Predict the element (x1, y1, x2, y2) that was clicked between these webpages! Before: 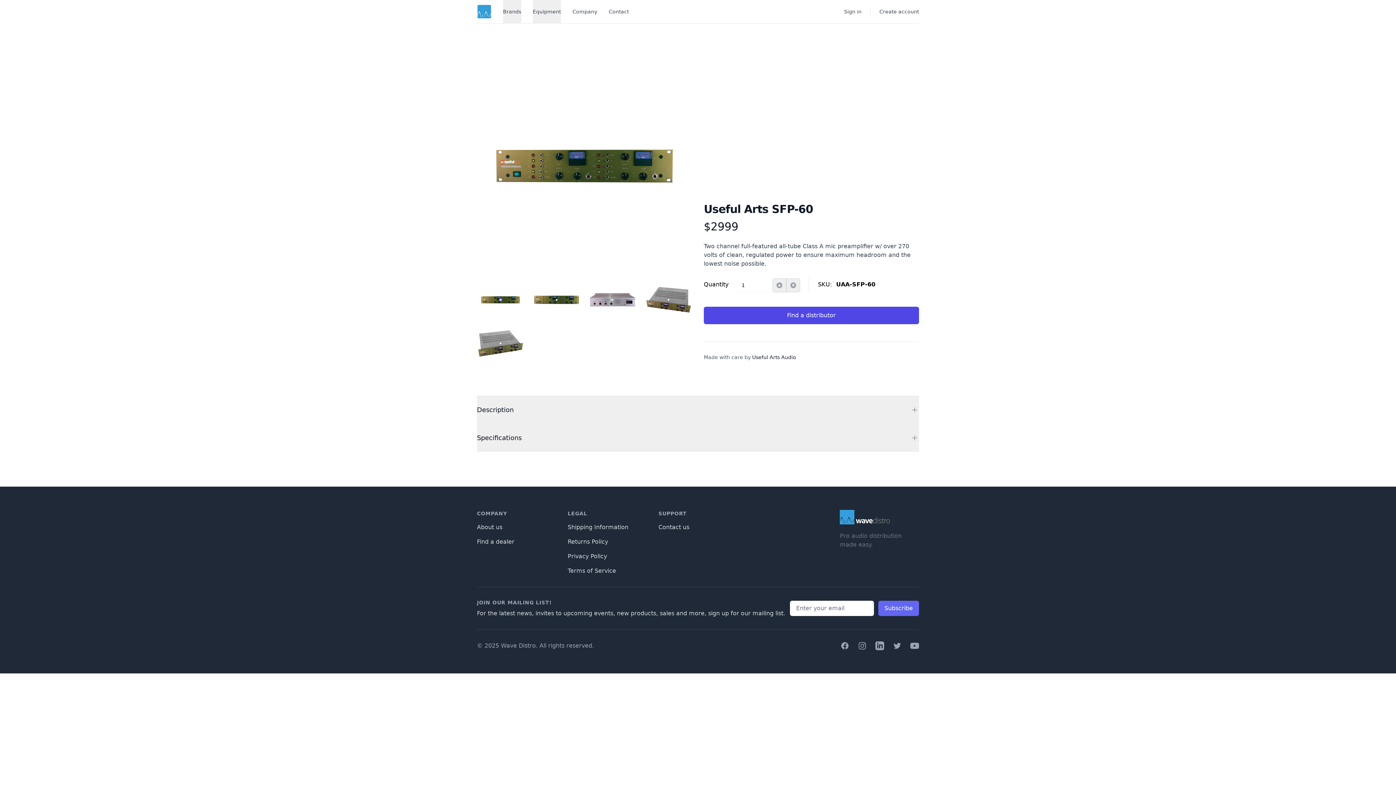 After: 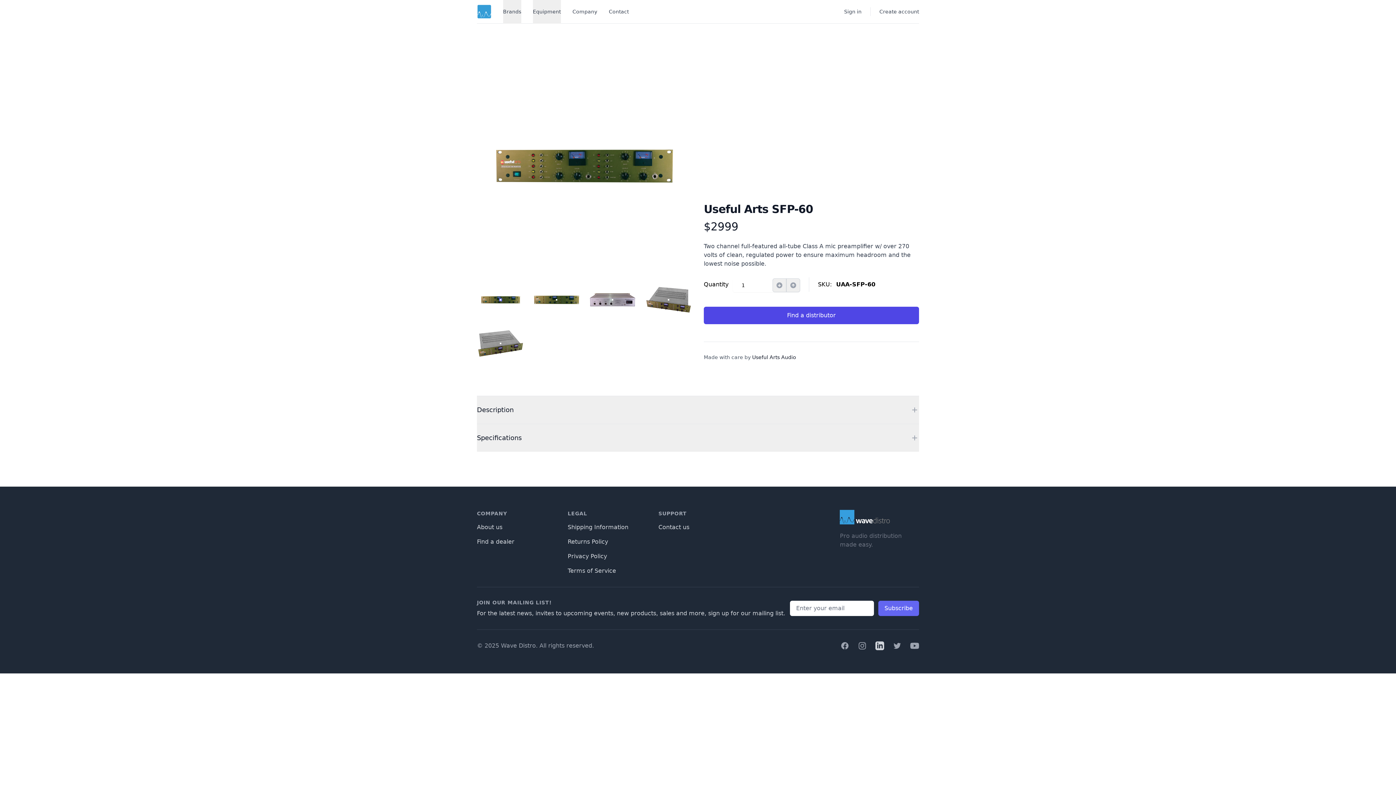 Action: label: LinkedIn bbox: (875, 641, 884, 650)